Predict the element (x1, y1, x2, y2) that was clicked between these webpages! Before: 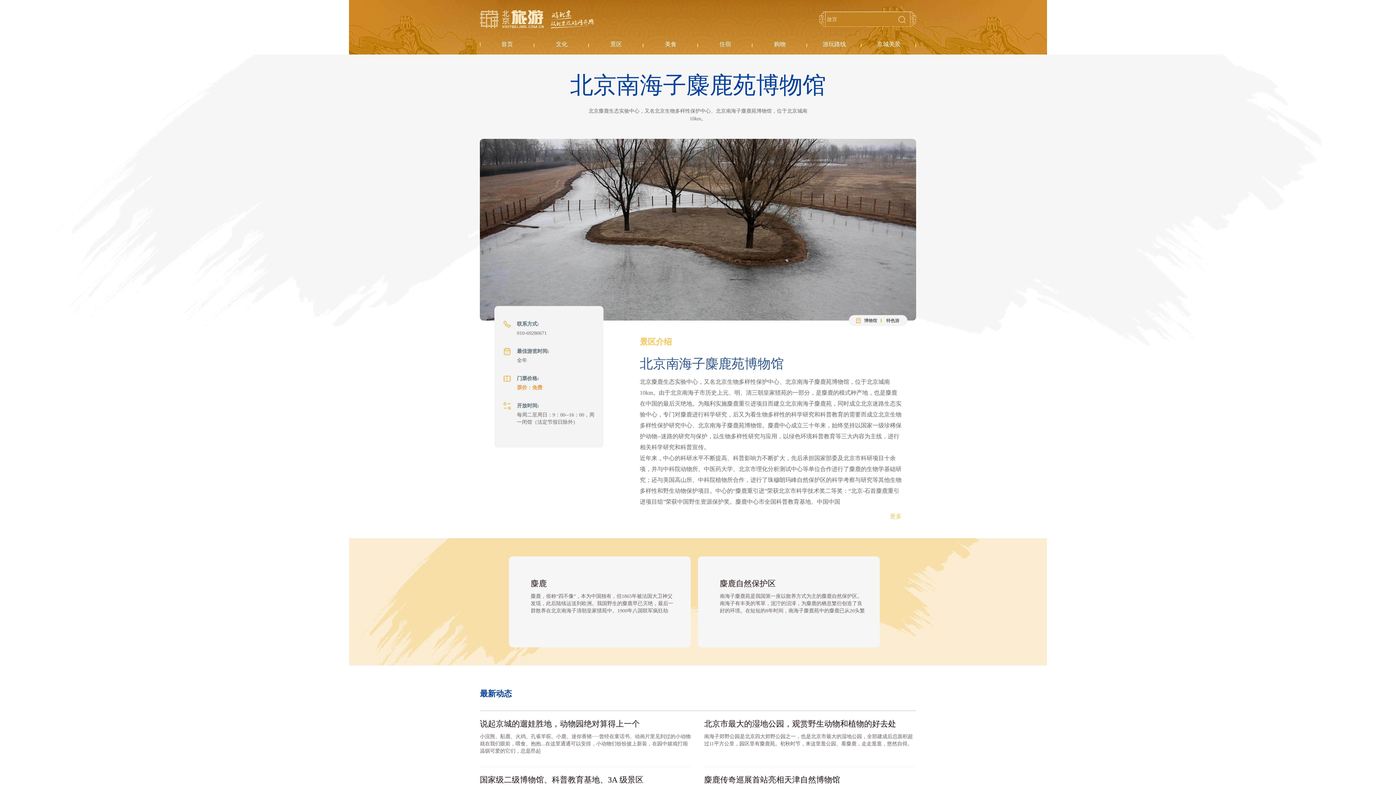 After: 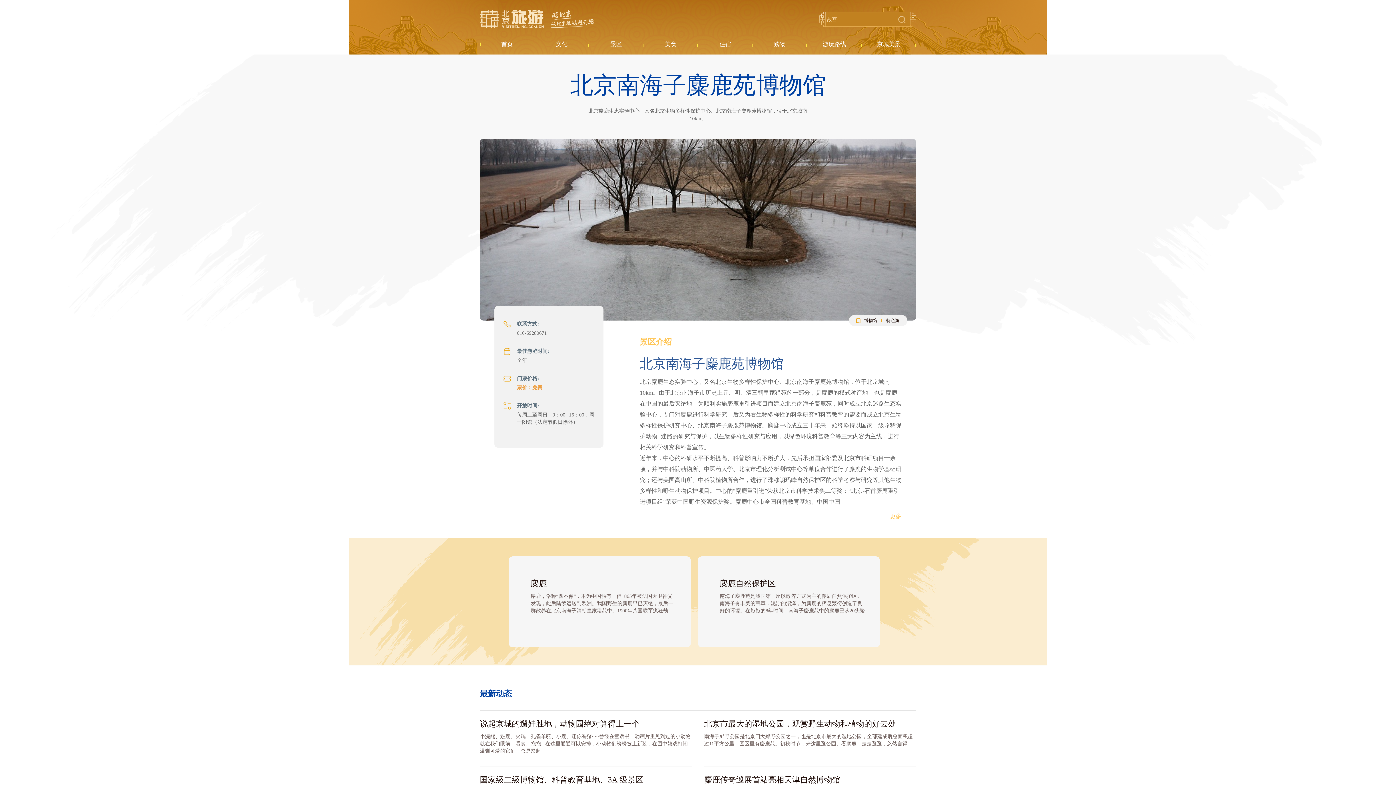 Action: label: 北京市最大的湿地公园，观赏野生动物和植物的好去处 bbox: (704, 719, 896, 728)